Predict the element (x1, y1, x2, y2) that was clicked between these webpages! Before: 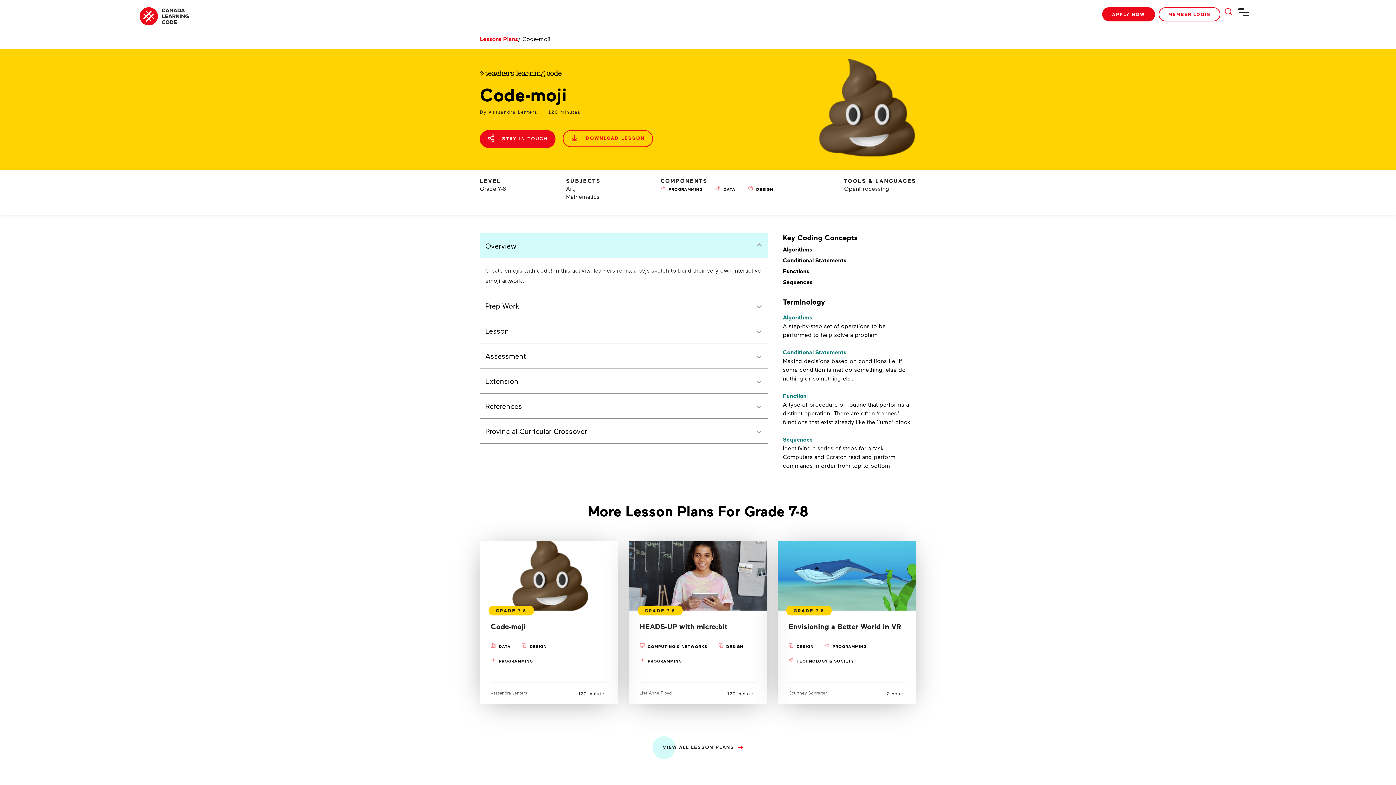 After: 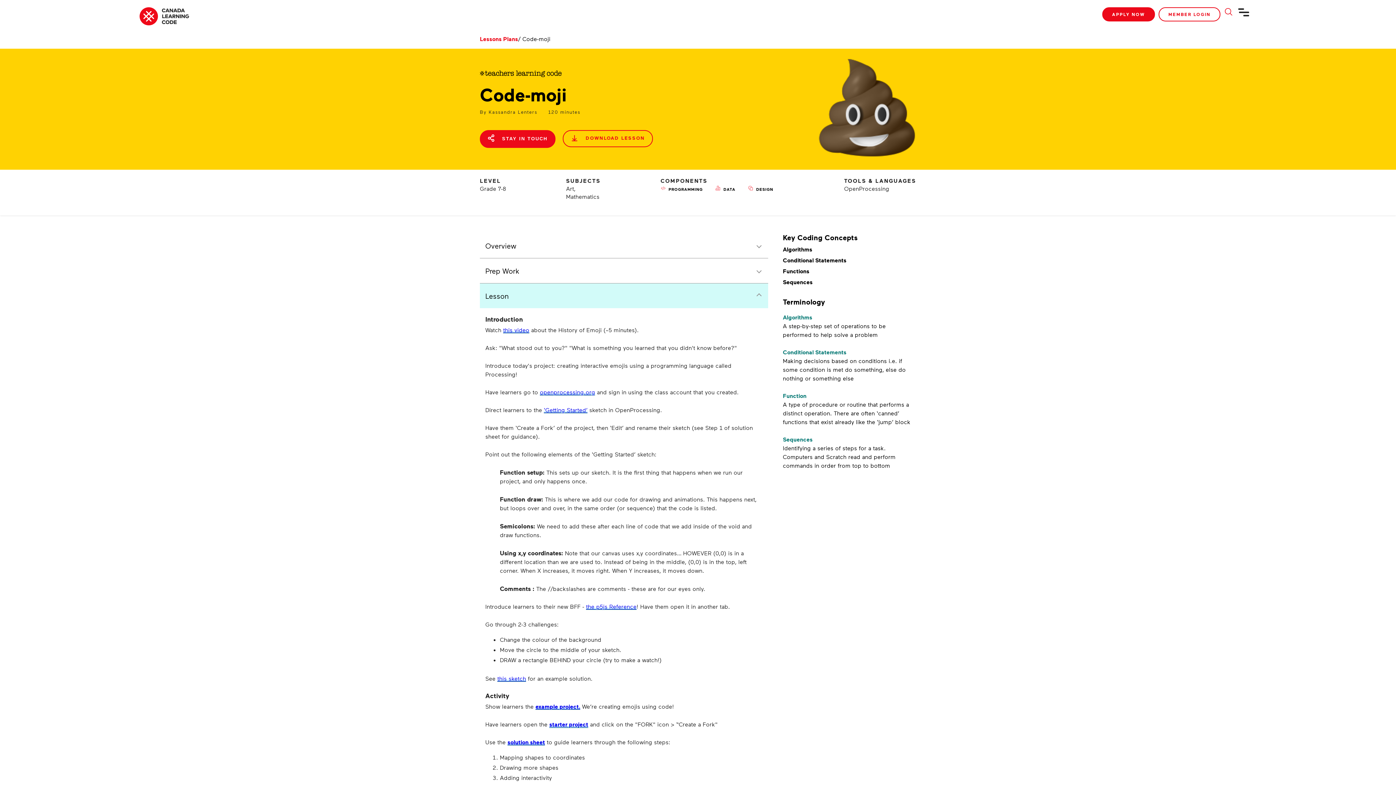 Action: bbox: (480, 318, 768, 343) label: Lesson